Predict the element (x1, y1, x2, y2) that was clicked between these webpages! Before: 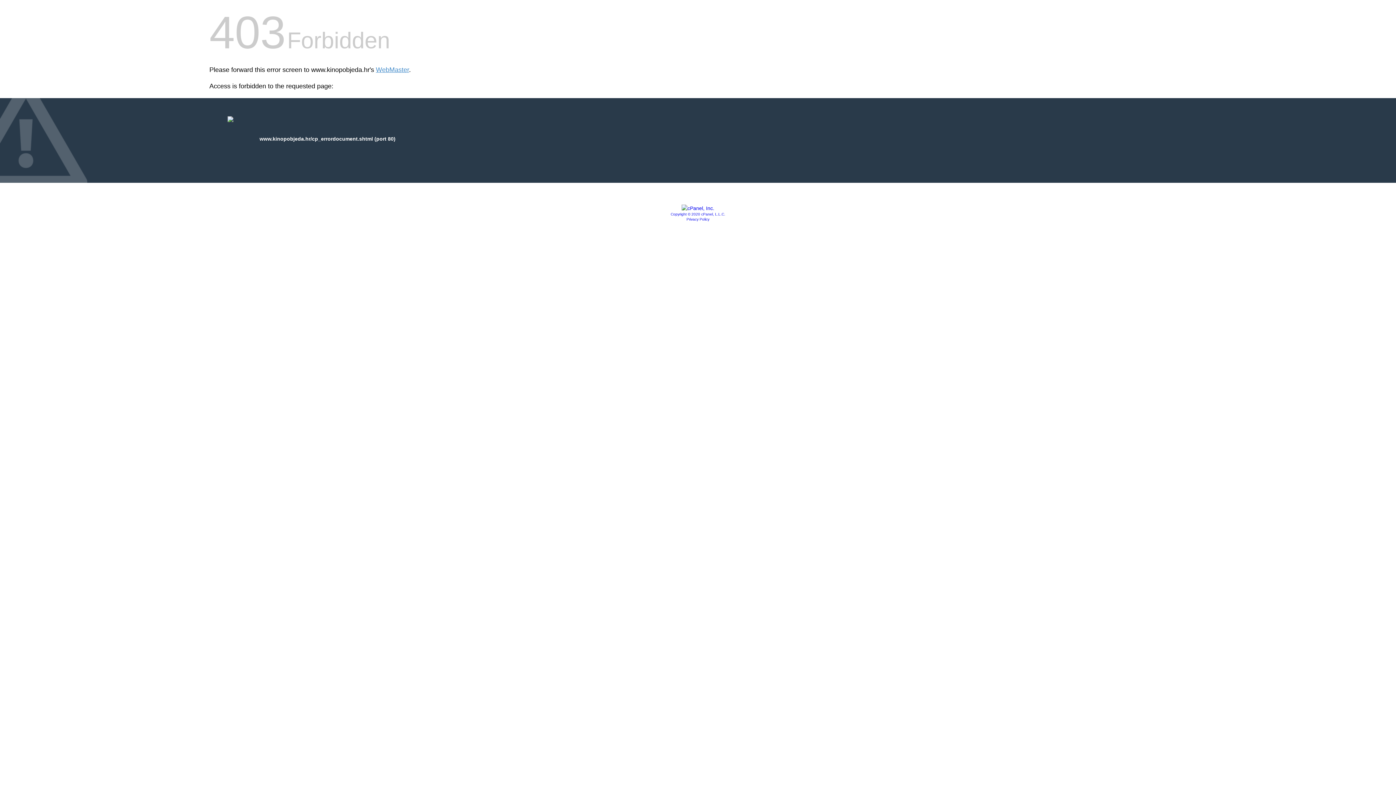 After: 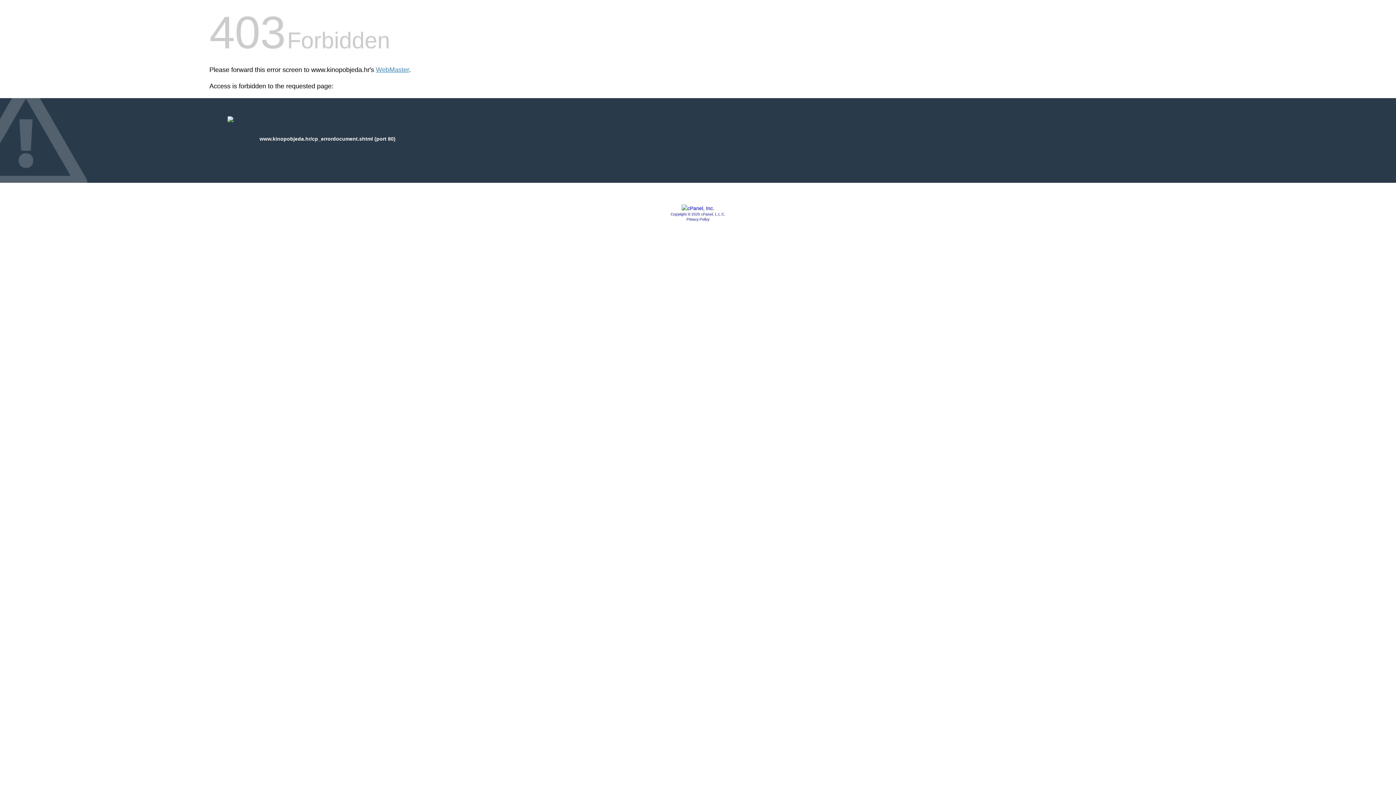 Action: bbox: (681, 205, 714, 211)